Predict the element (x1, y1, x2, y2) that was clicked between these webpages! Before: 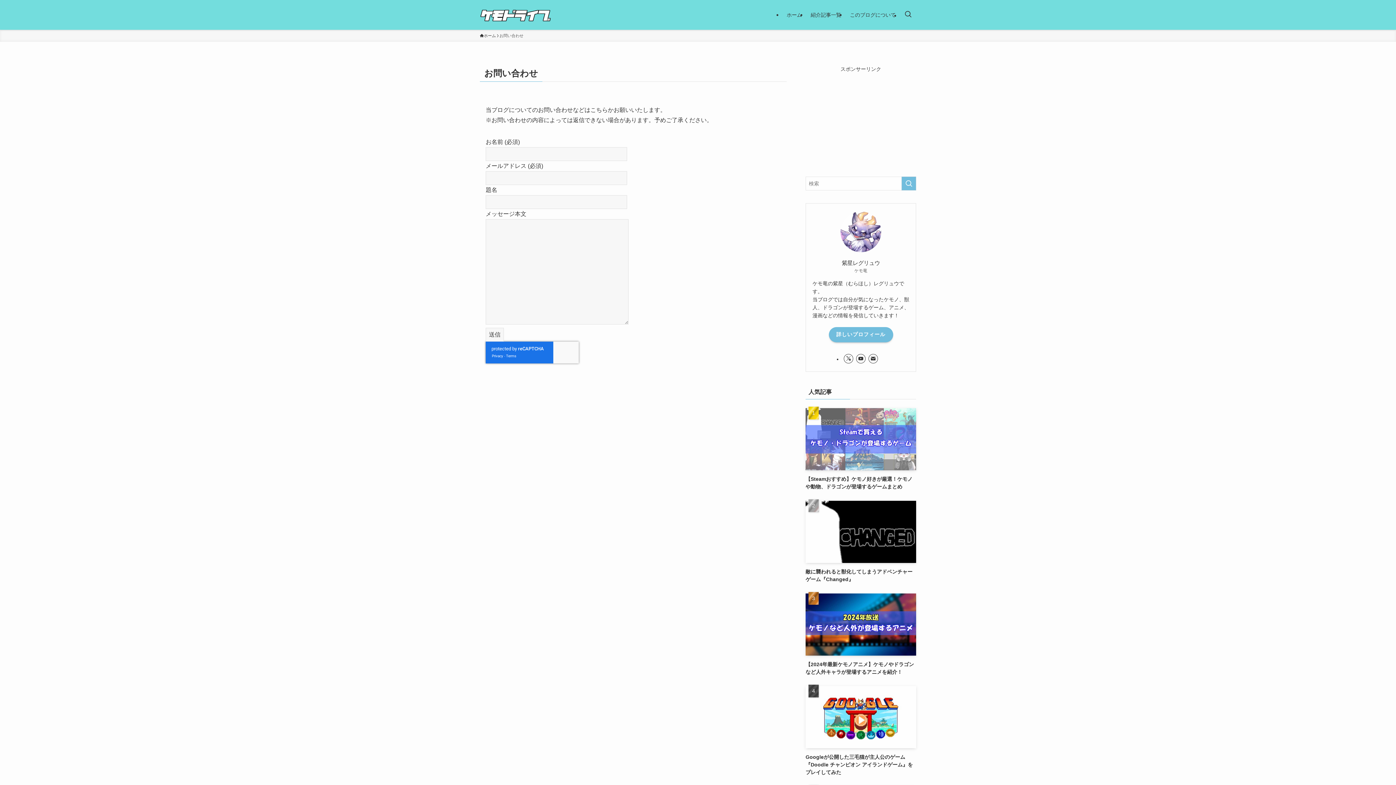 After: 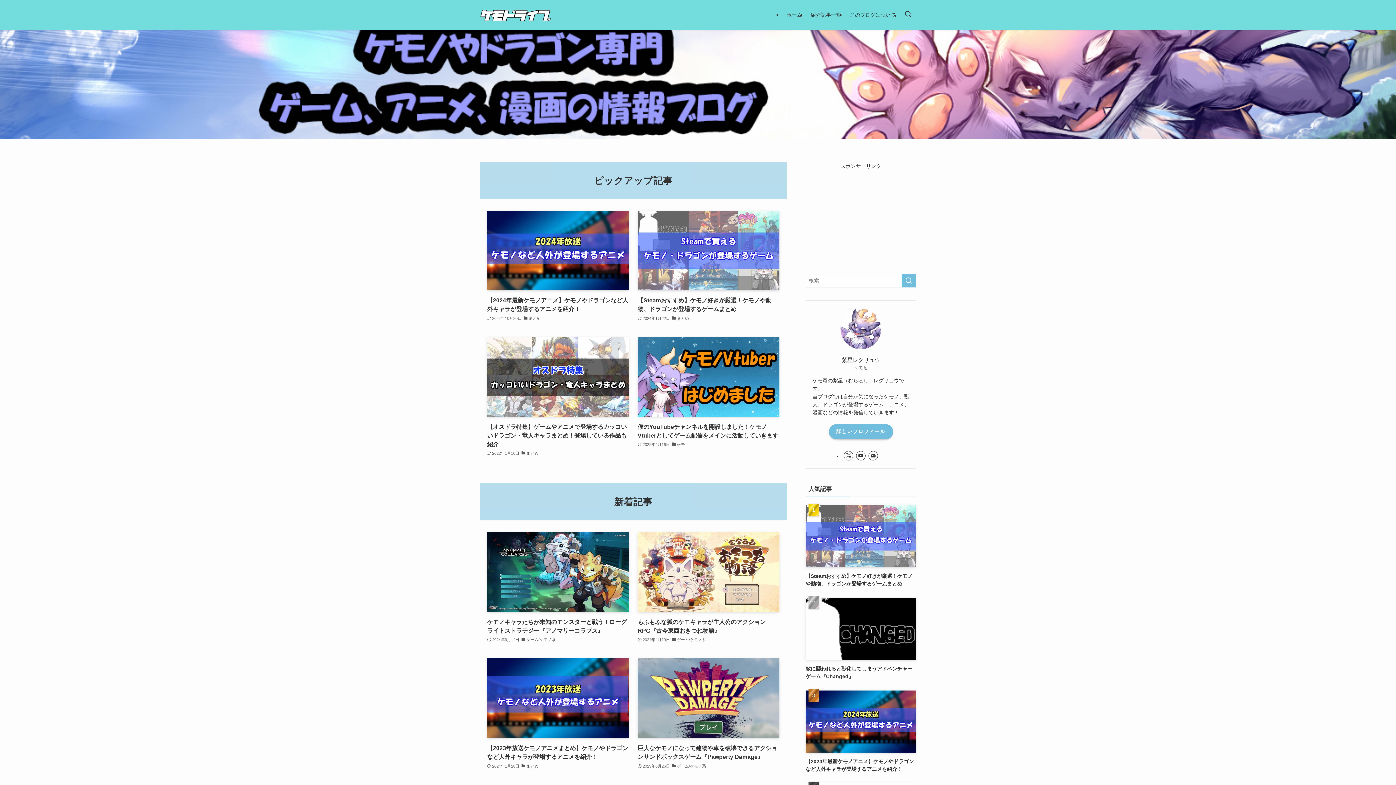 Action: bbox: (480, 5, 553, 24)